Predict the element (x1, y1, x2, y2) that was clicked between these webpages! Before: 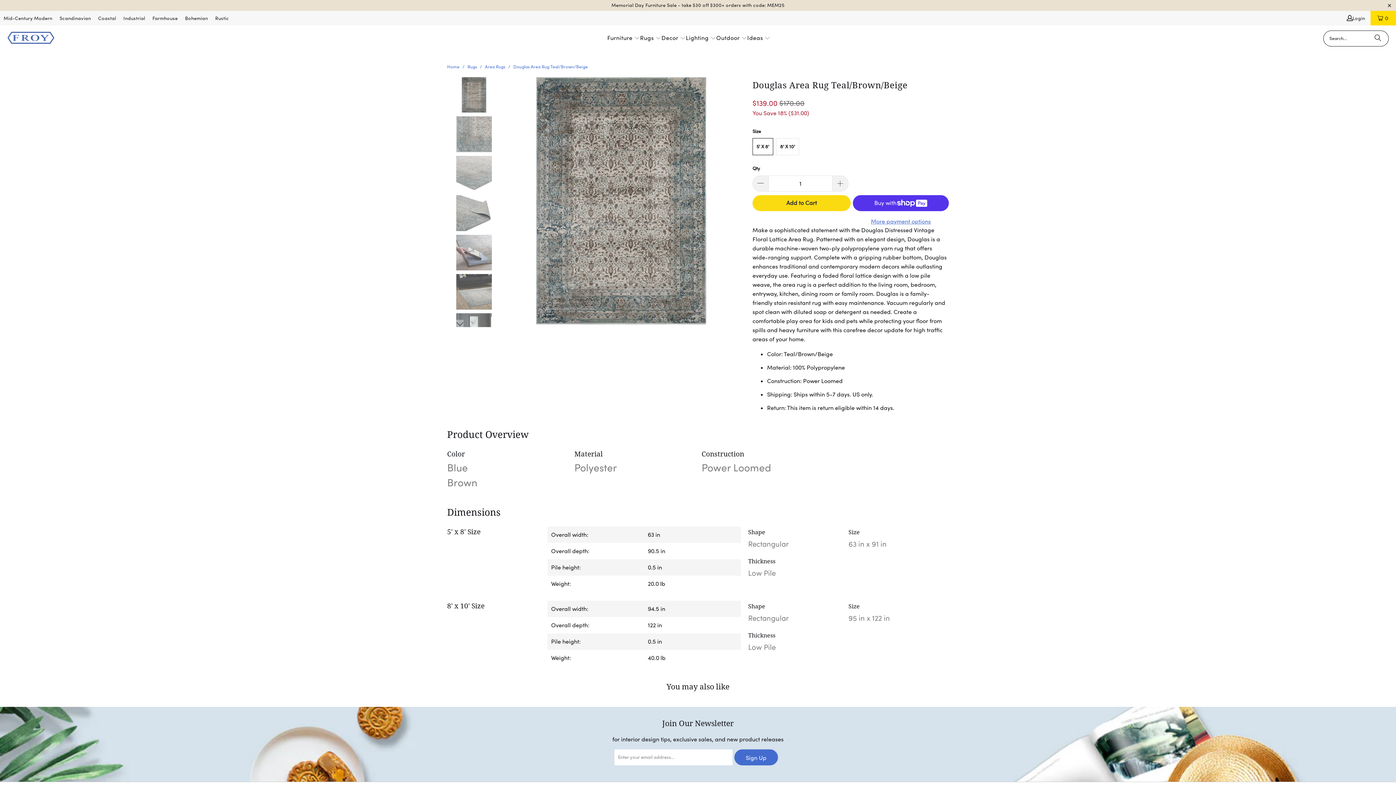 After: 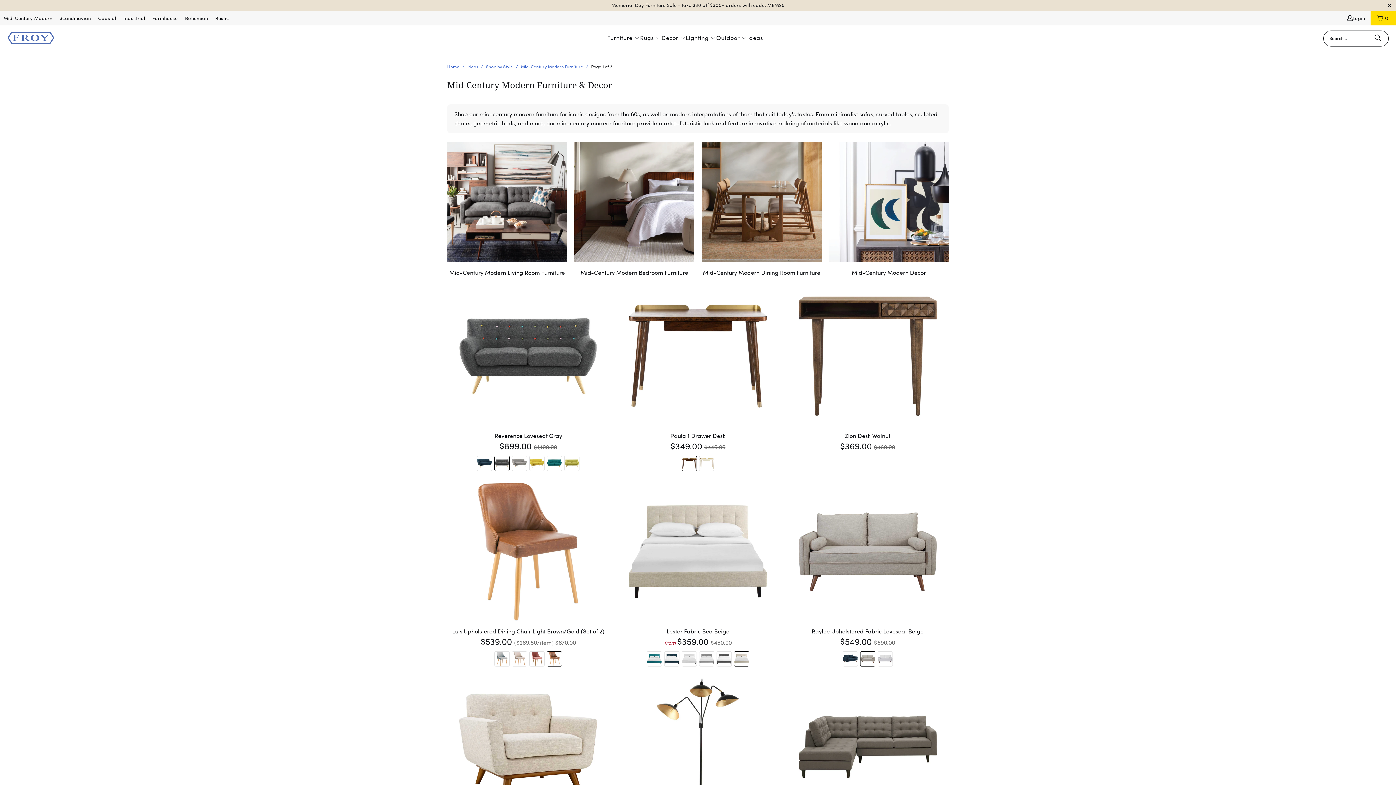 Action: bbox: (3, 13, 52, 22) label: Mid-Century Modern